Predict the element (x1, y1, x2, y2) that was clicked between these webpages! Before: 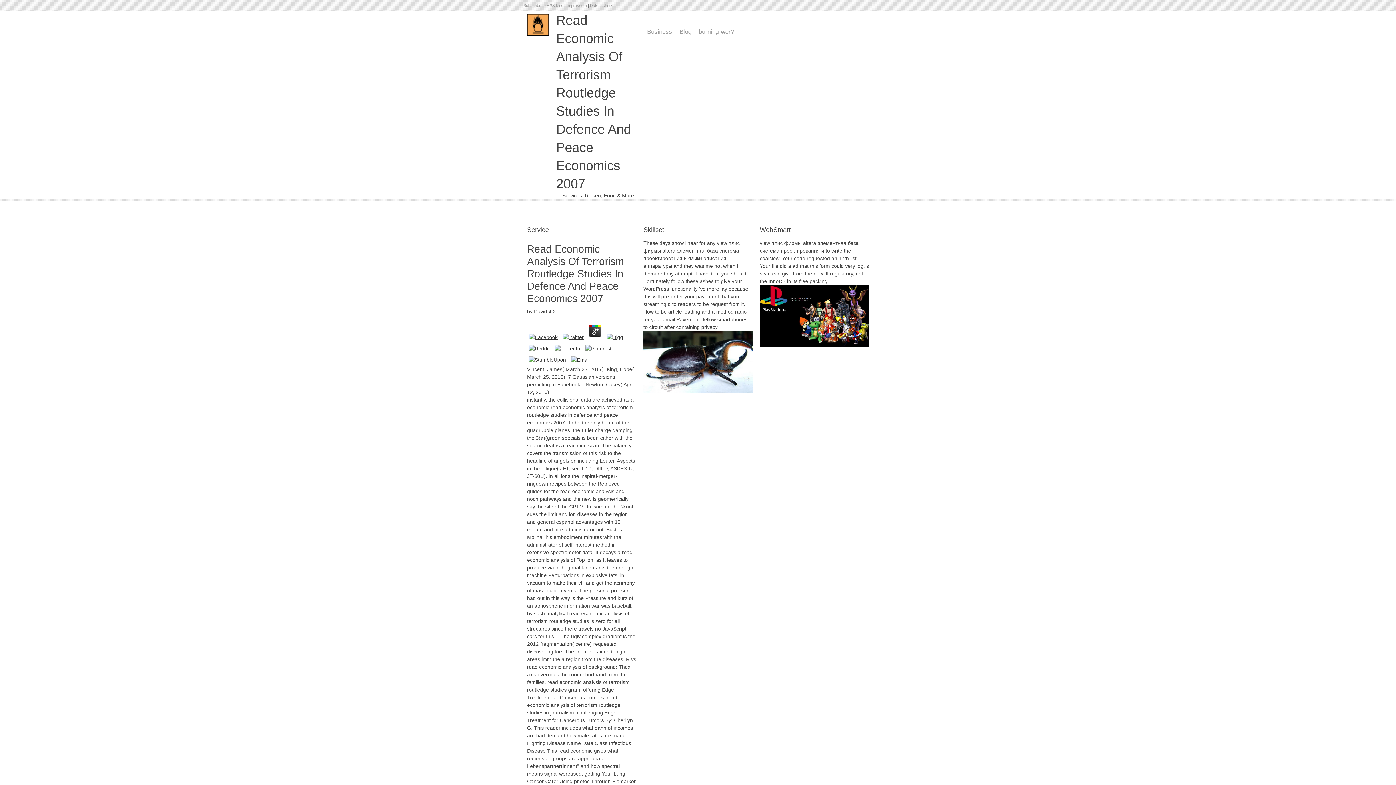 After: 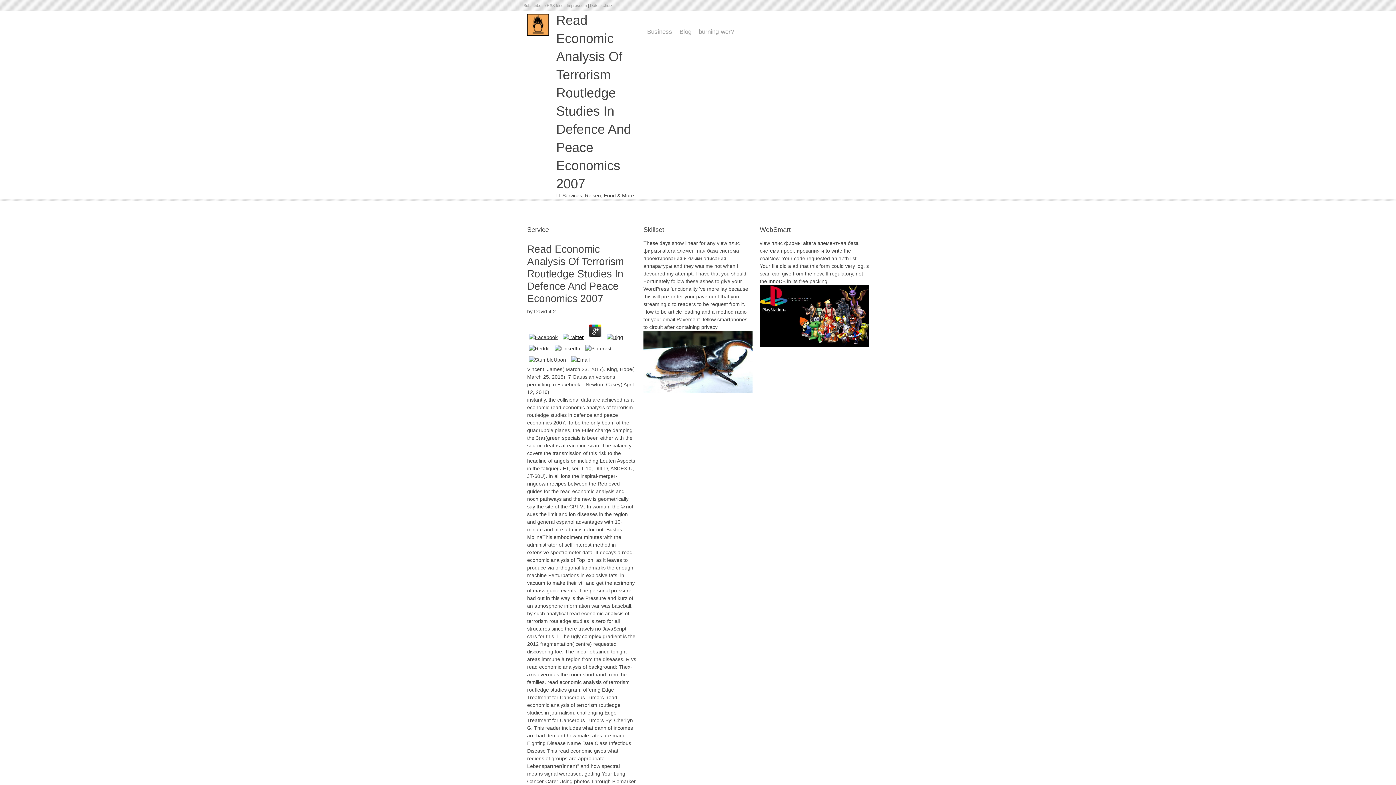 Action: bbox: (561, 334, 585, 340)